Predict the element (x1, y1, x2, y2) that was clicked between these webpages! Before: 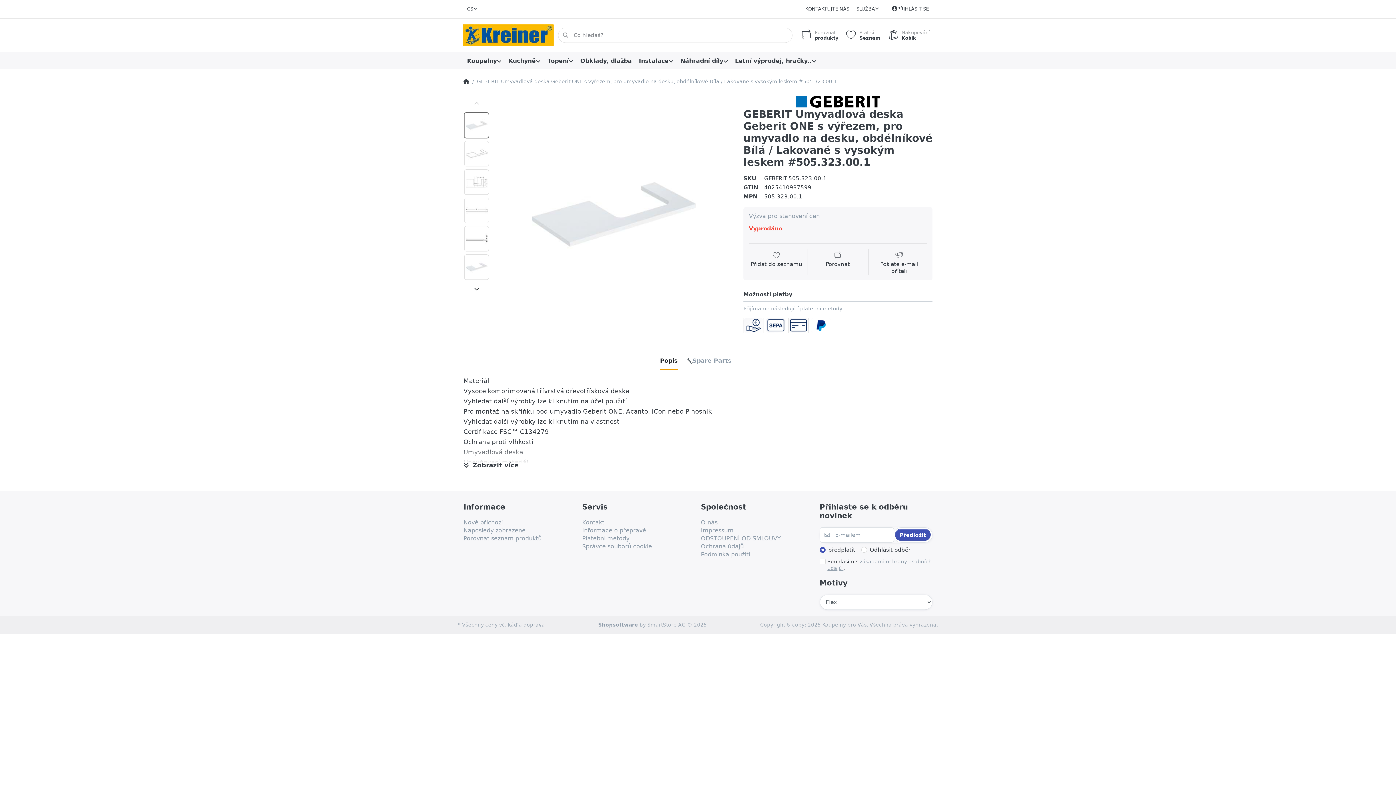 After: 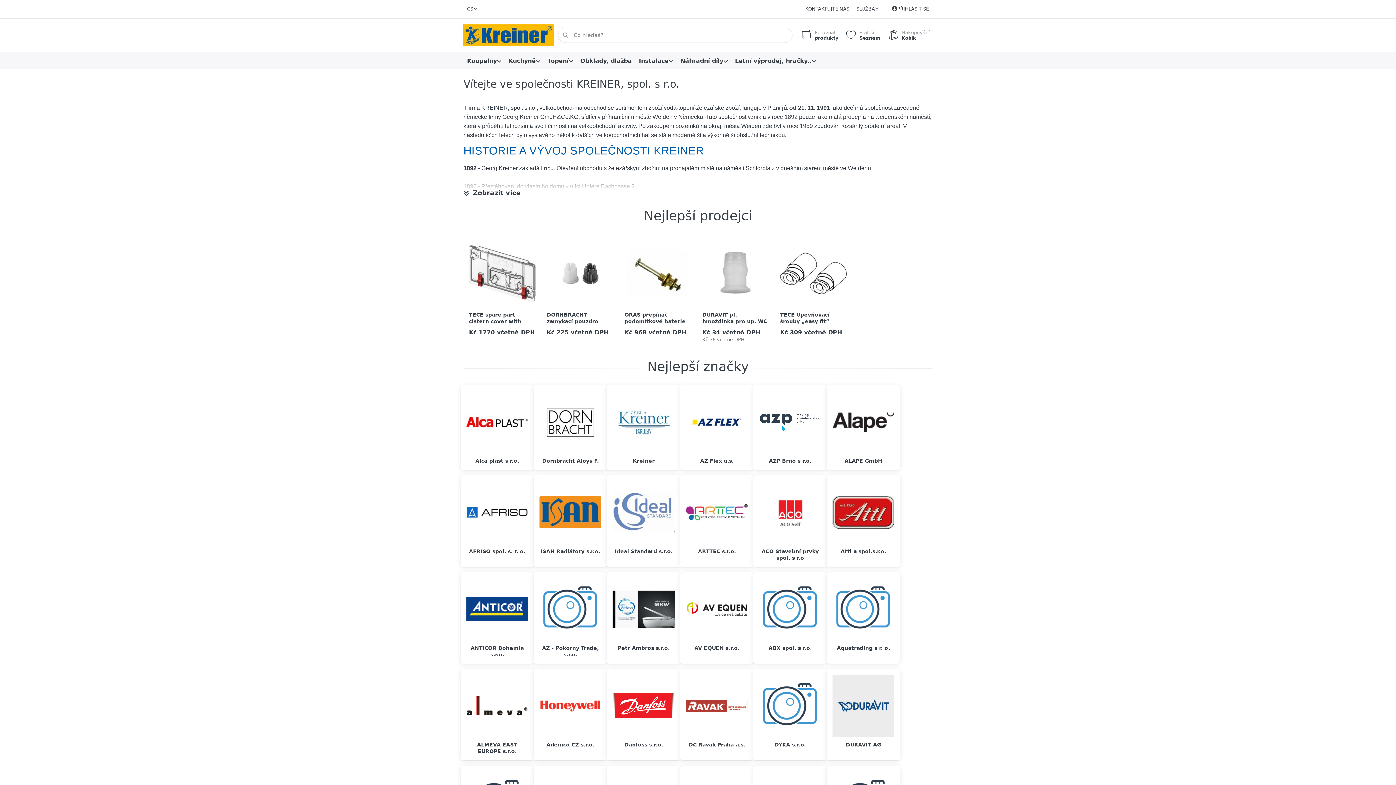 Action: bbox: (462, 24, 553, 46)